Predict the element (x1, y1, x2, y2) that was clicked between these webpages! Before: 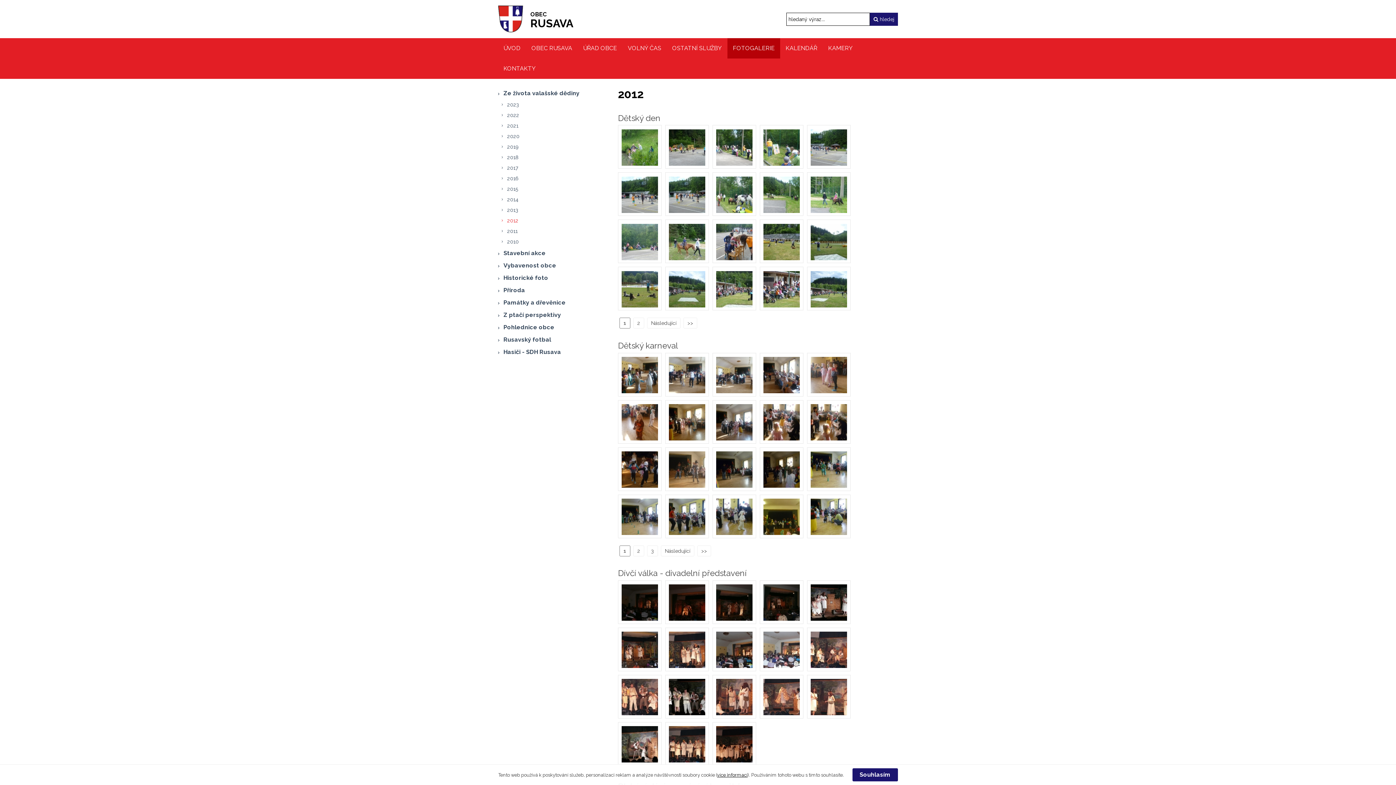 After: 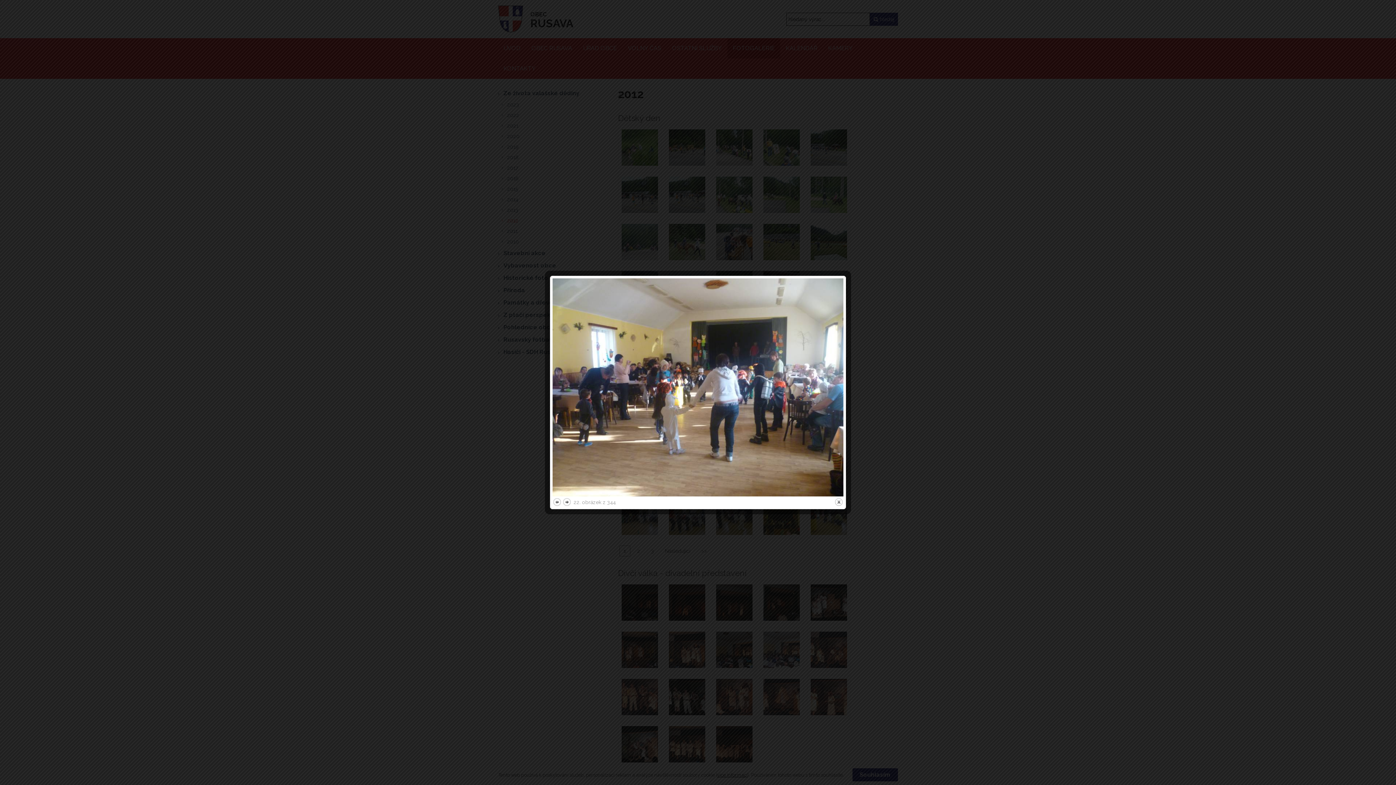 Action: bbox: (665, 352, 709, 396)